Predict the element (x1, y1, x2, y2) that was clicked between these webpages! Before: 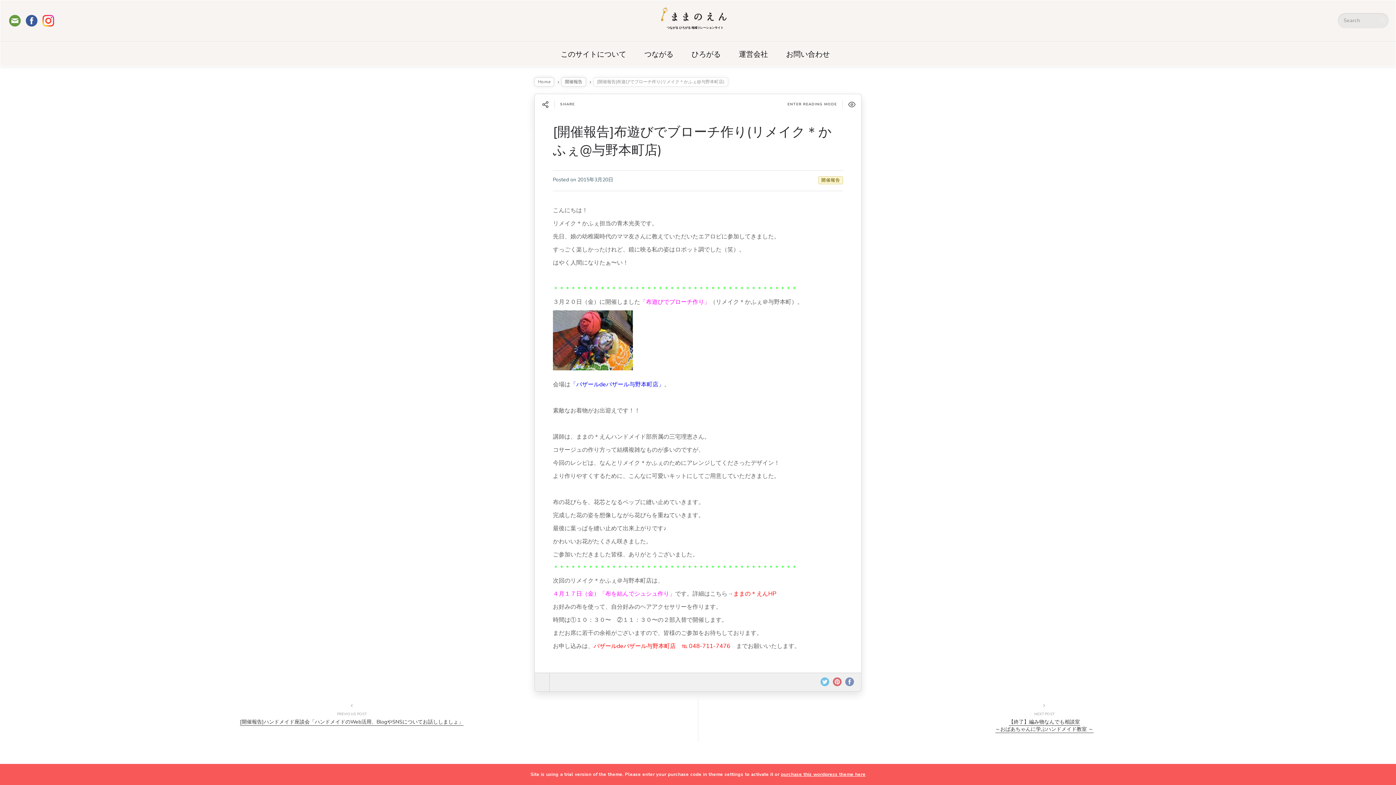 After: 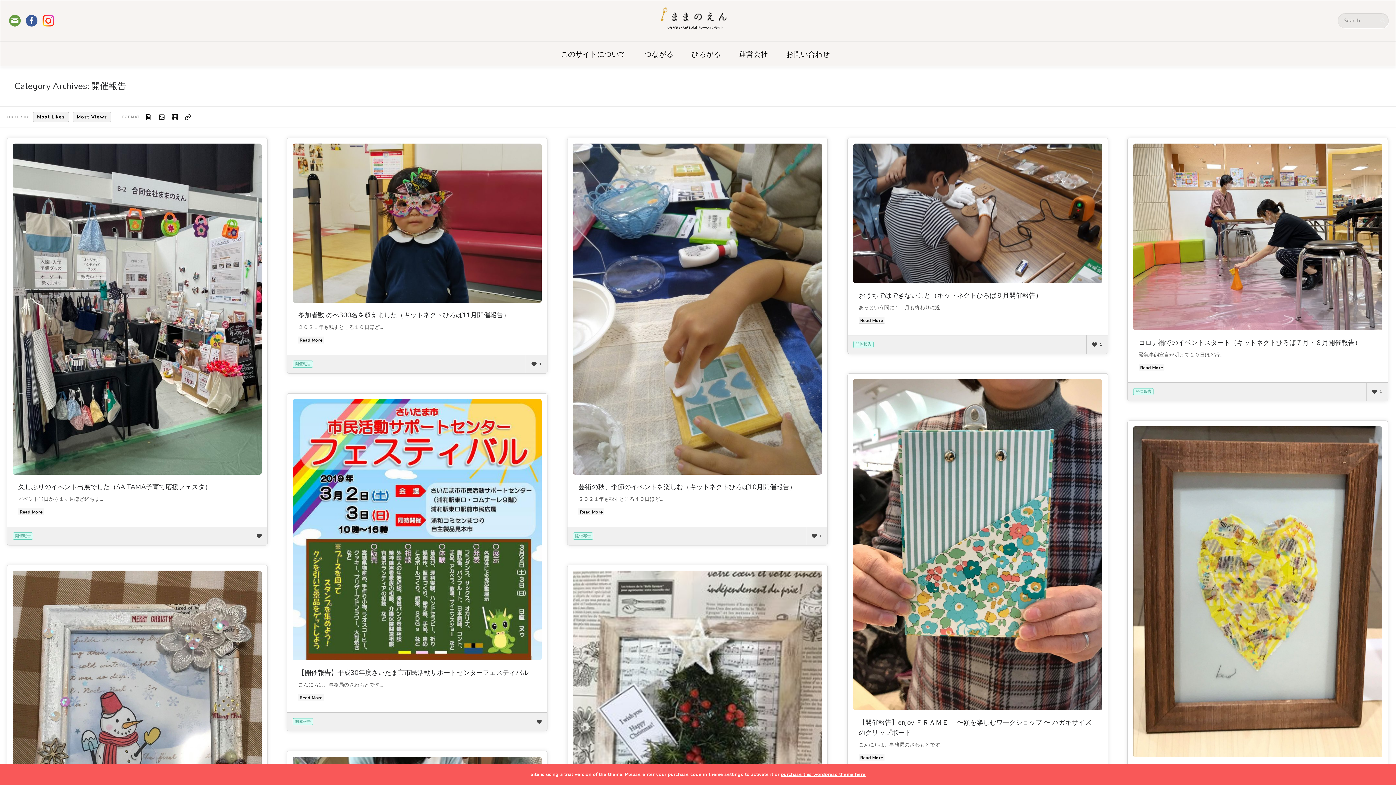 Action: bbox: (818, 176, 843, 184) label: 開催報告